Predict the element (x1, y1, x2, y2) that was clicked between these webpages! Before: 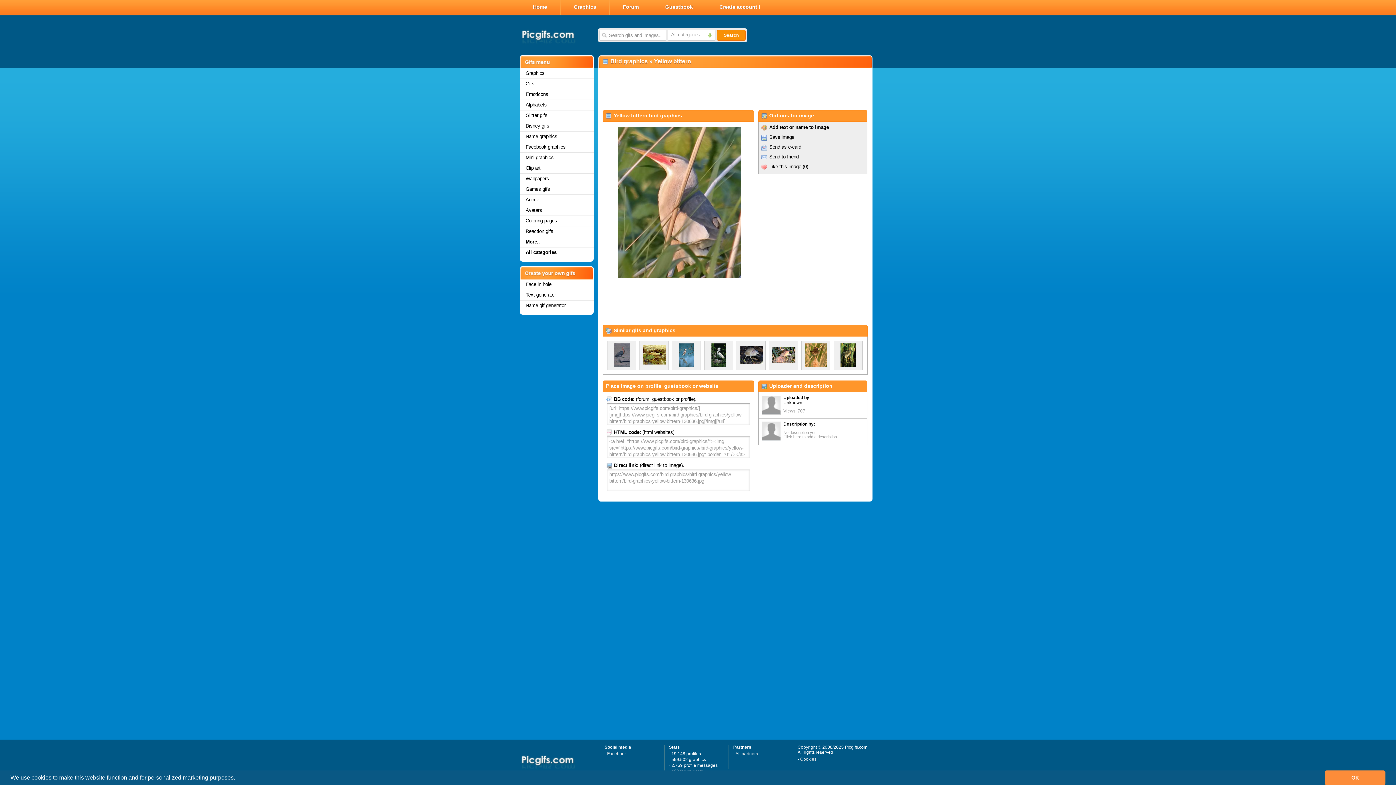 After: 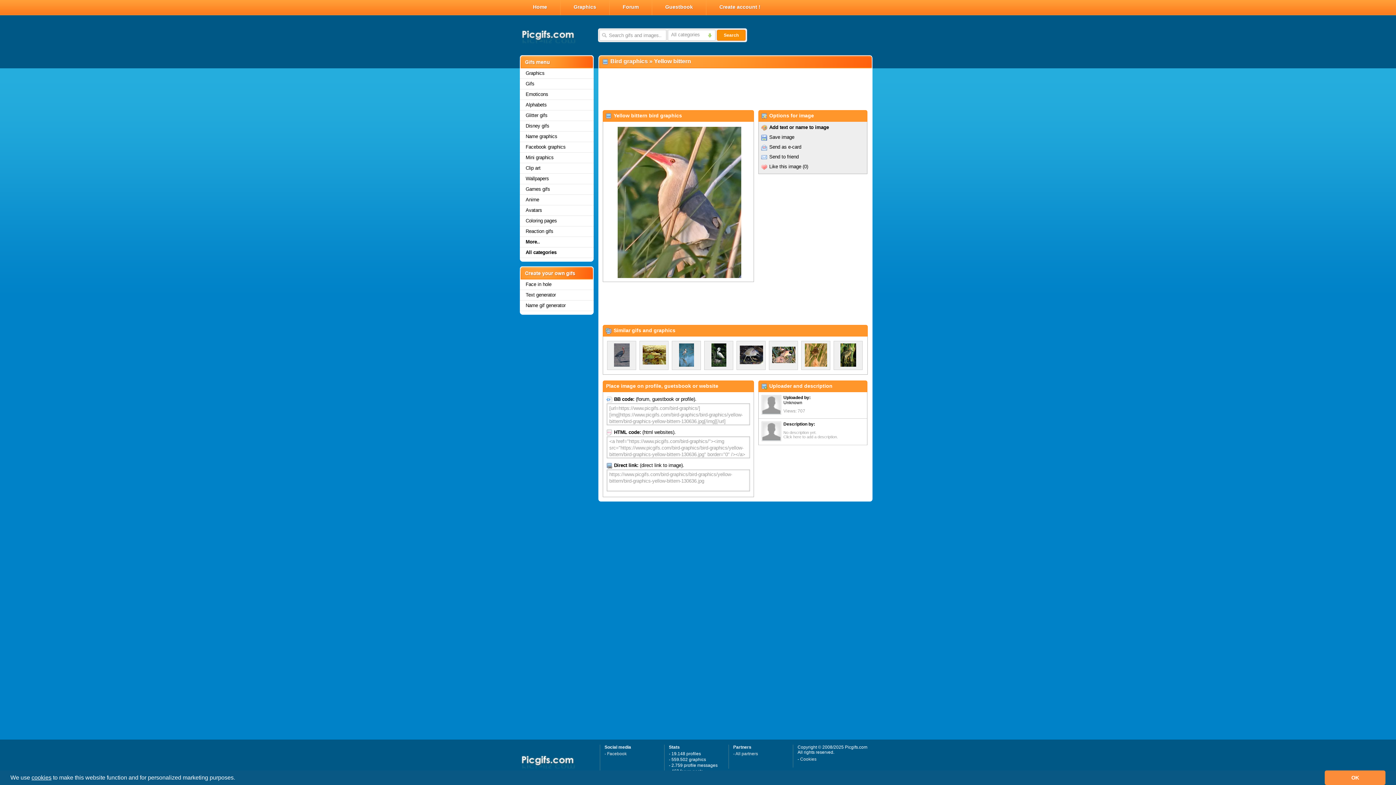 Action: label: learn more about cookies bbox: (236, 777, 238, 780)